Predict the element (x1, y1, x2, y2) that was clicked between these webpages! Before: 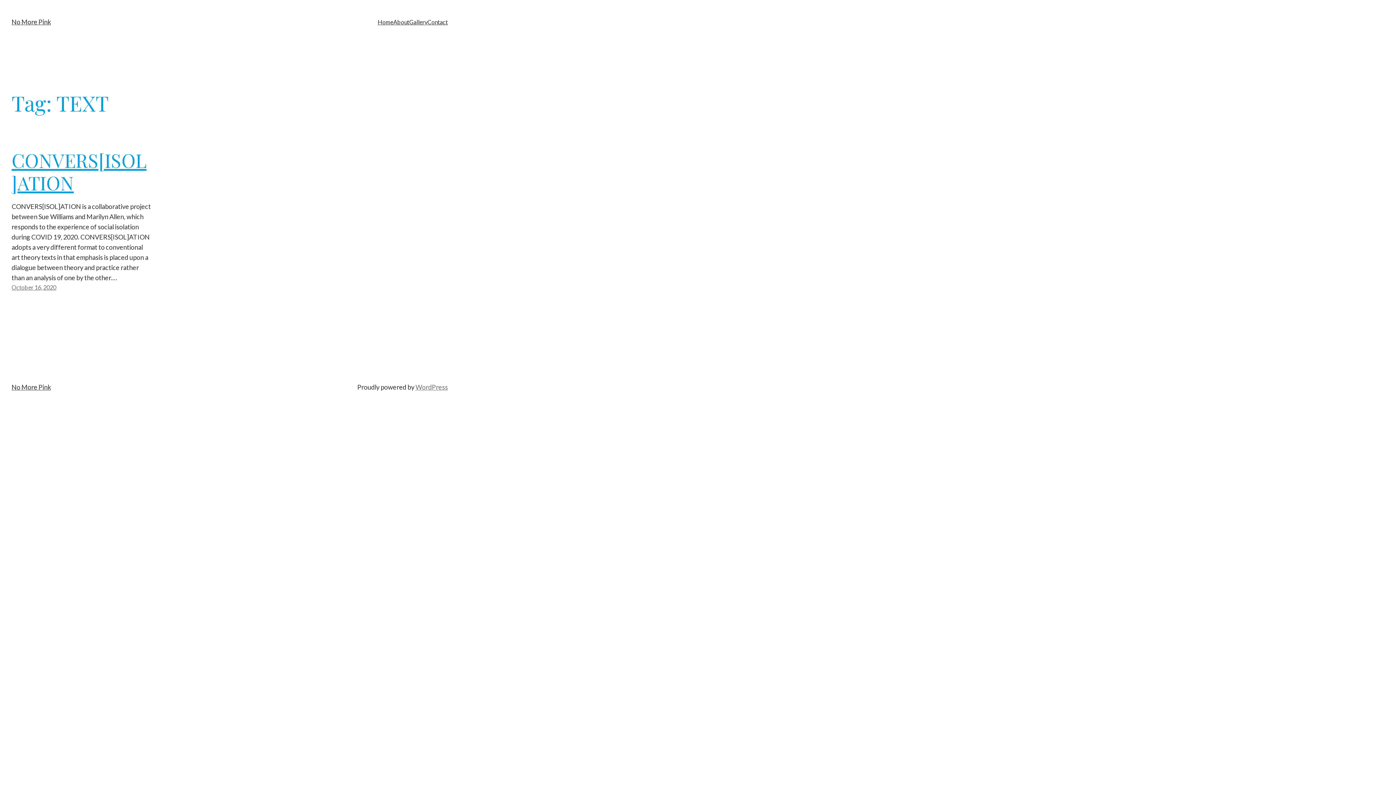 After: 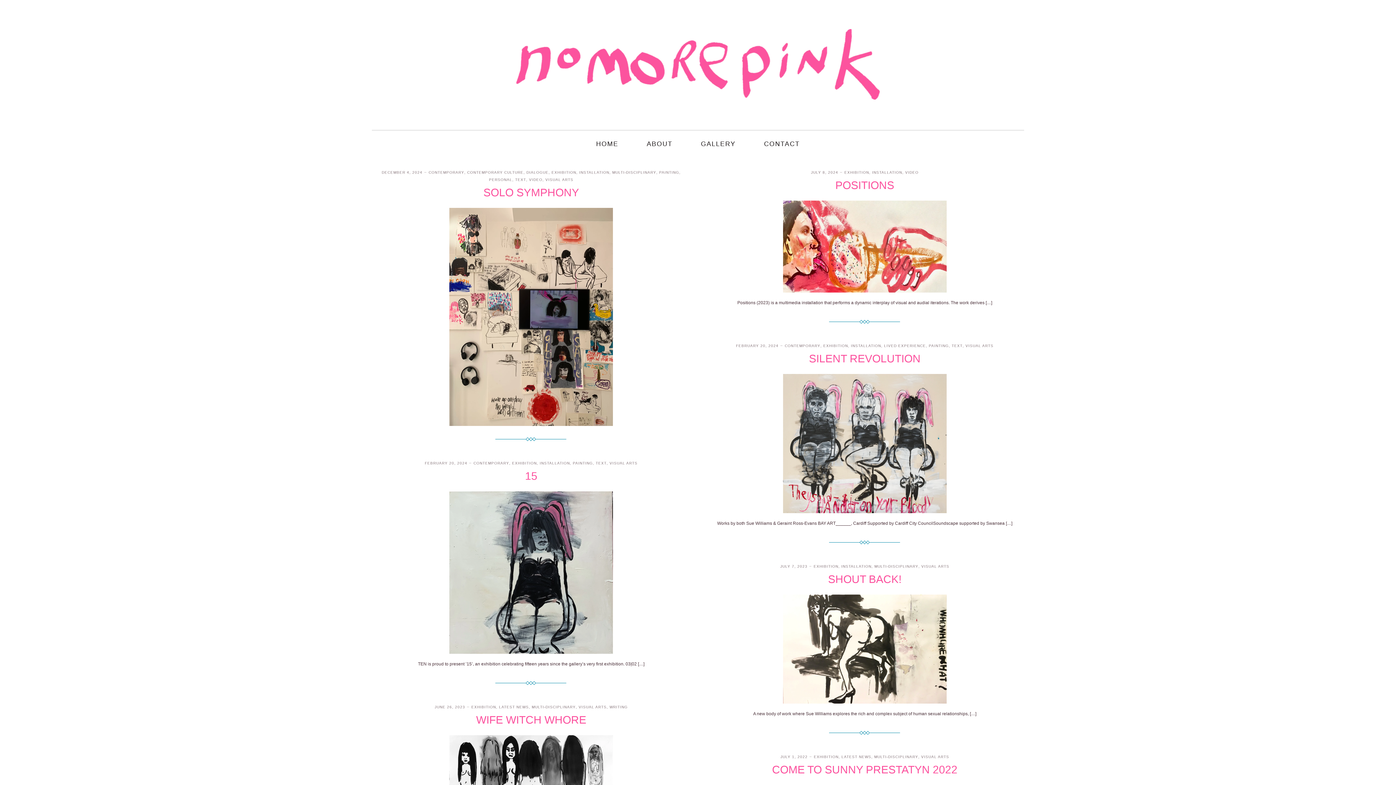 Action: bbox: (377, 17, 393, 26) label: Home